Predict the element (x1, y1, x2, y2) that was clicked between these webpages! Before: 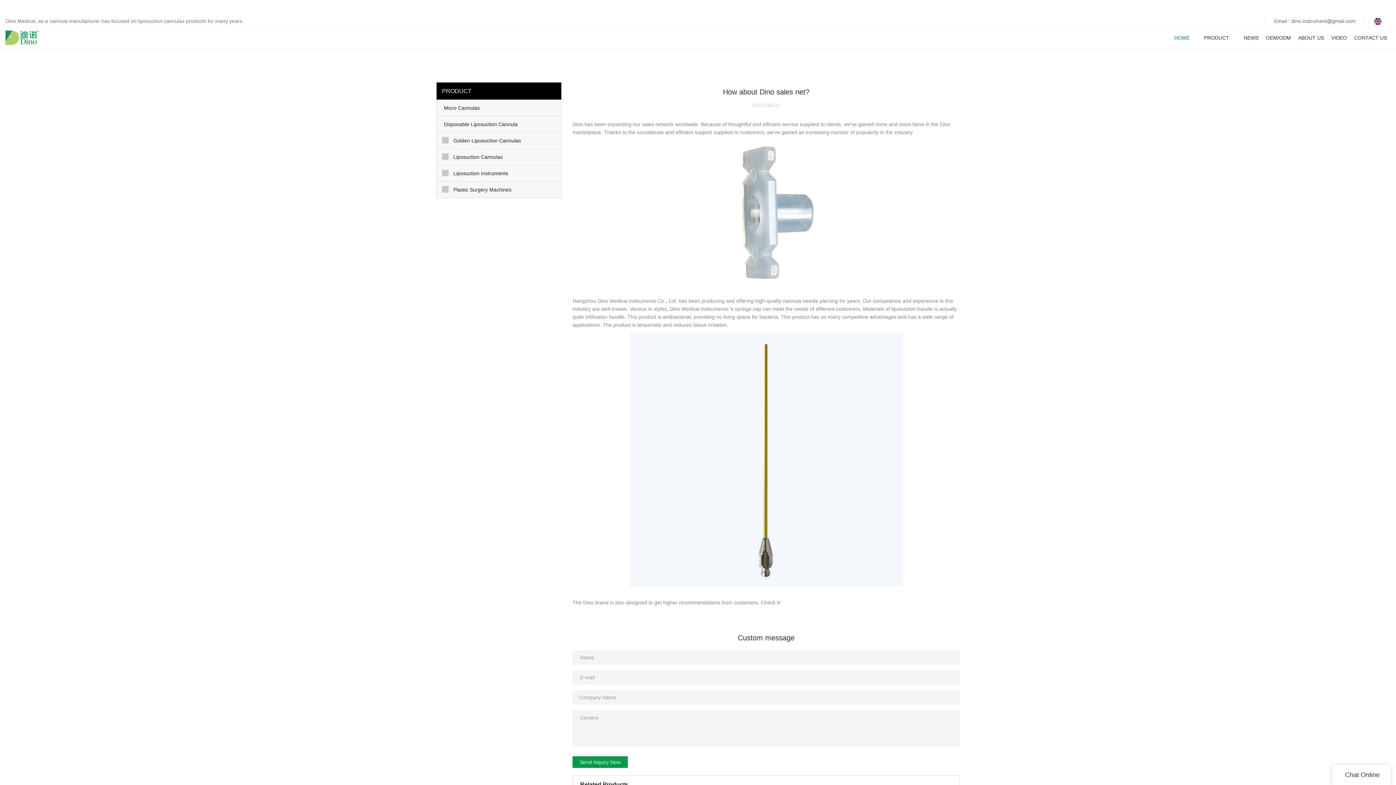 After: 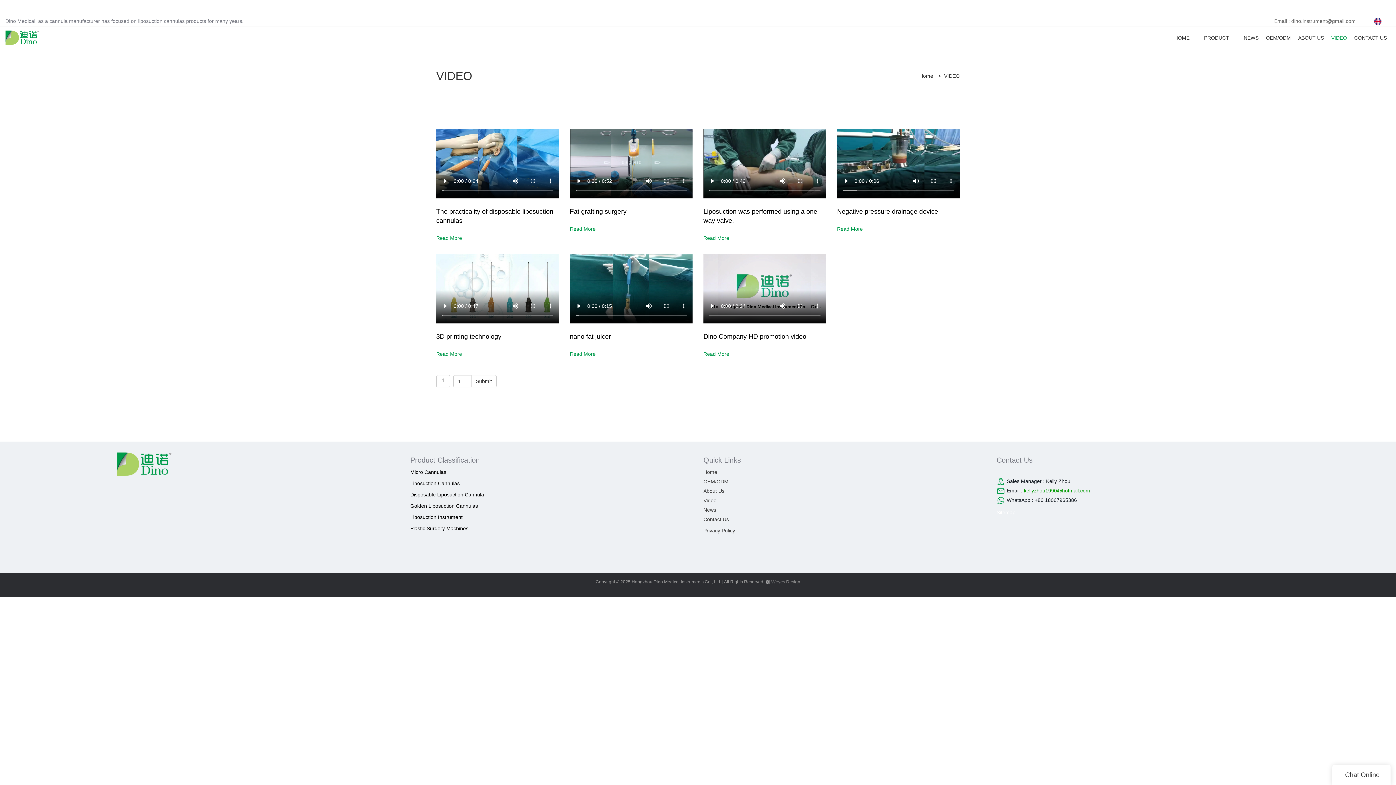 Action: label: VIDEO bbox: (1331, 34, 1347, 40)